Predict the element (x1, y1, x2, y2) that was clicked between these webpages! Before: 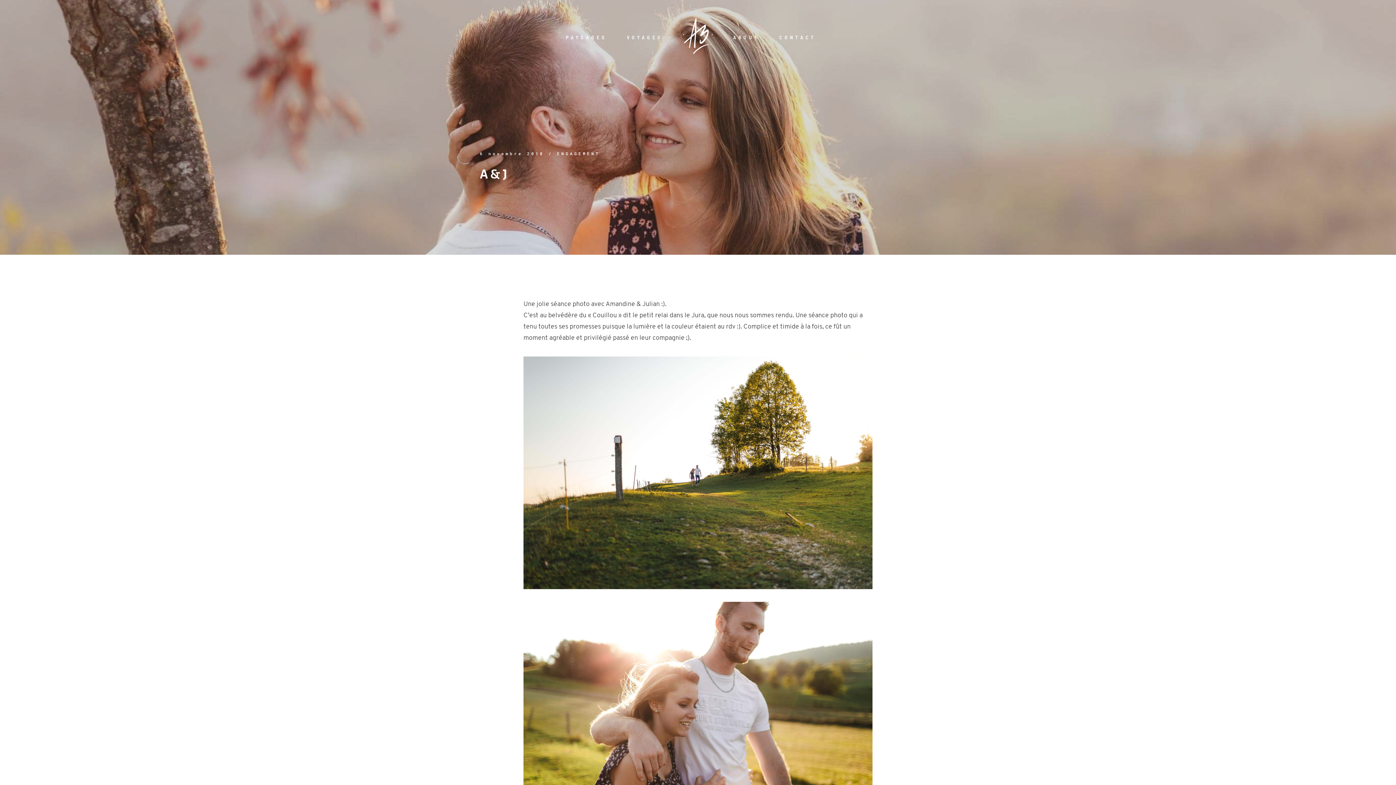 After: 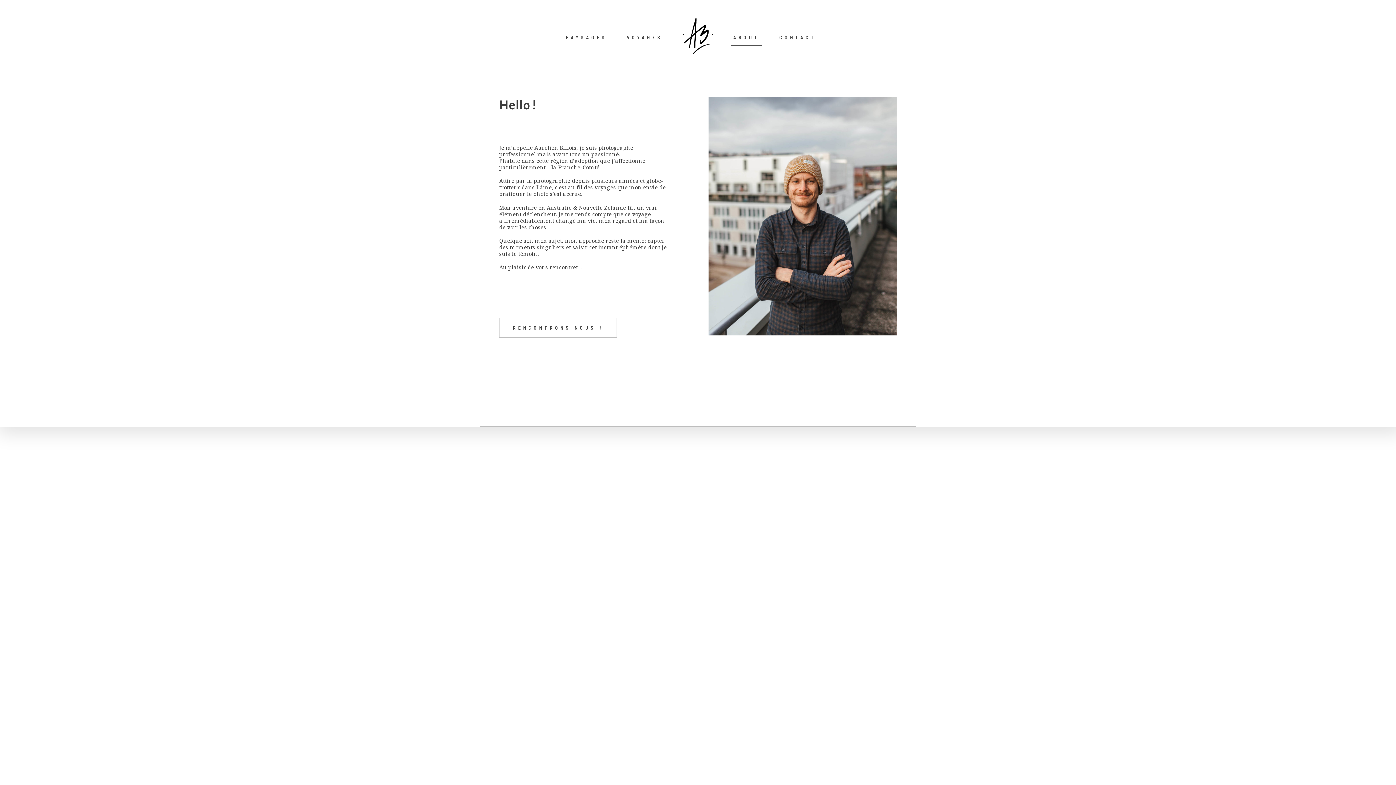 Action: bbox: (733, 33, 759, 41) label: ABOUT